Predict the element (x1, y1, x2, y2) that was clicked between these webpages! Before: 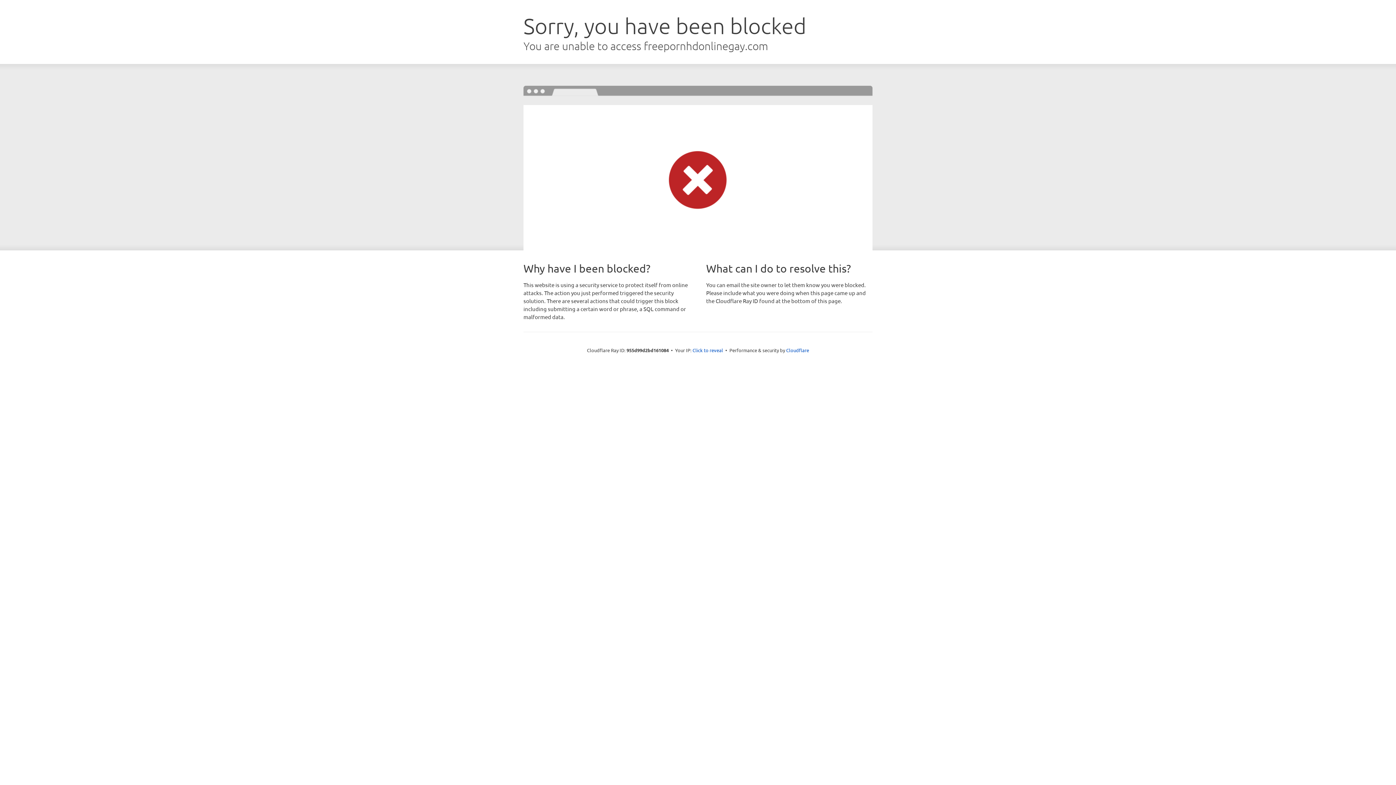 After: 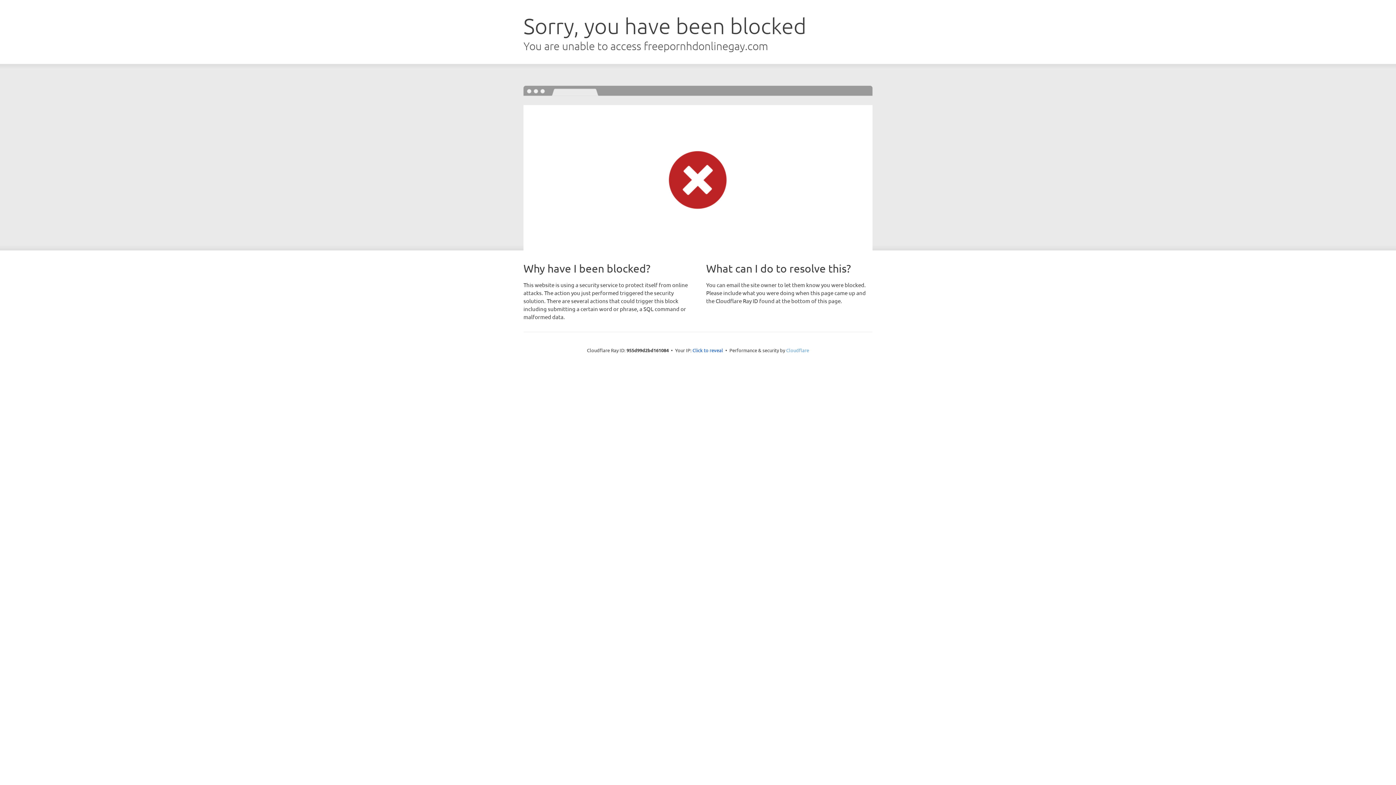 Action: bbox: (786, 347, 809, 353) label: Cloudflare